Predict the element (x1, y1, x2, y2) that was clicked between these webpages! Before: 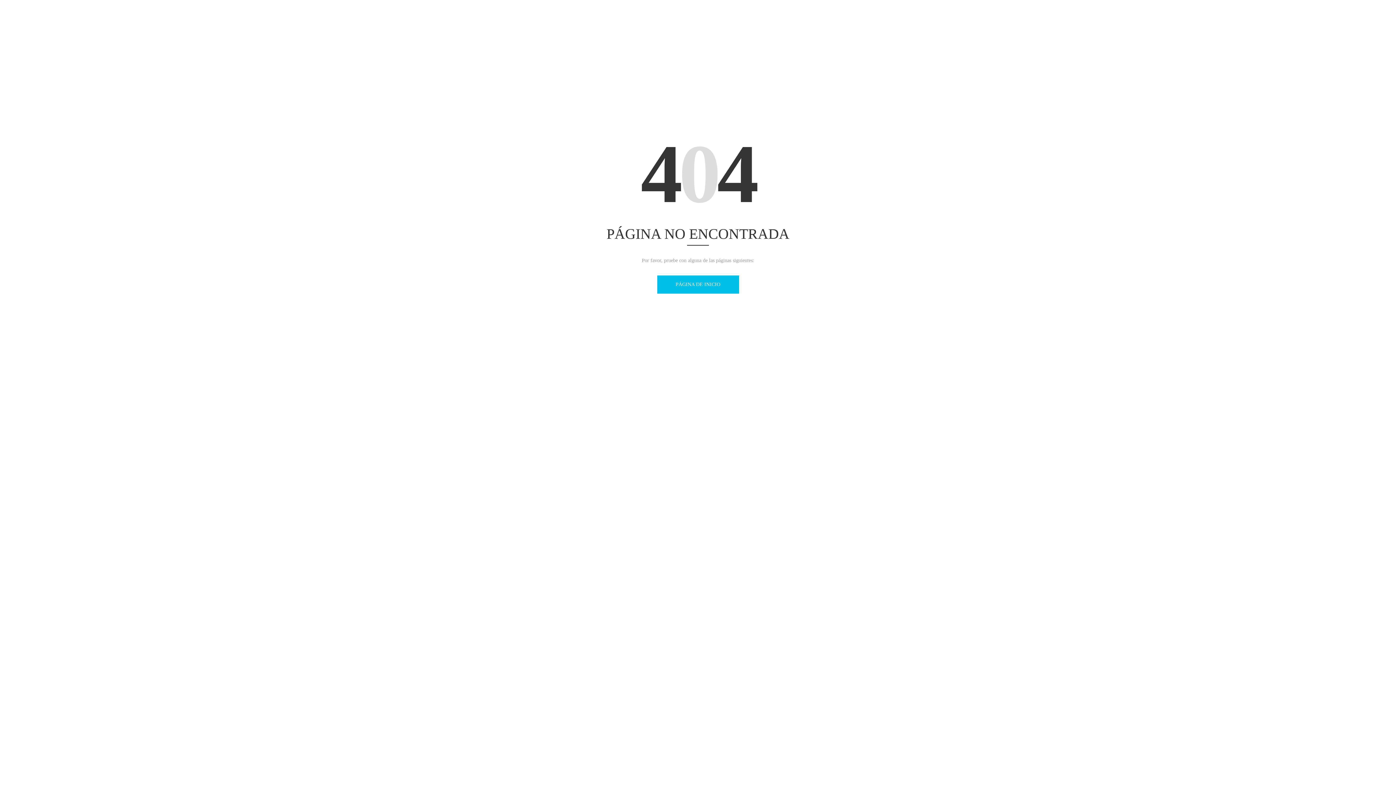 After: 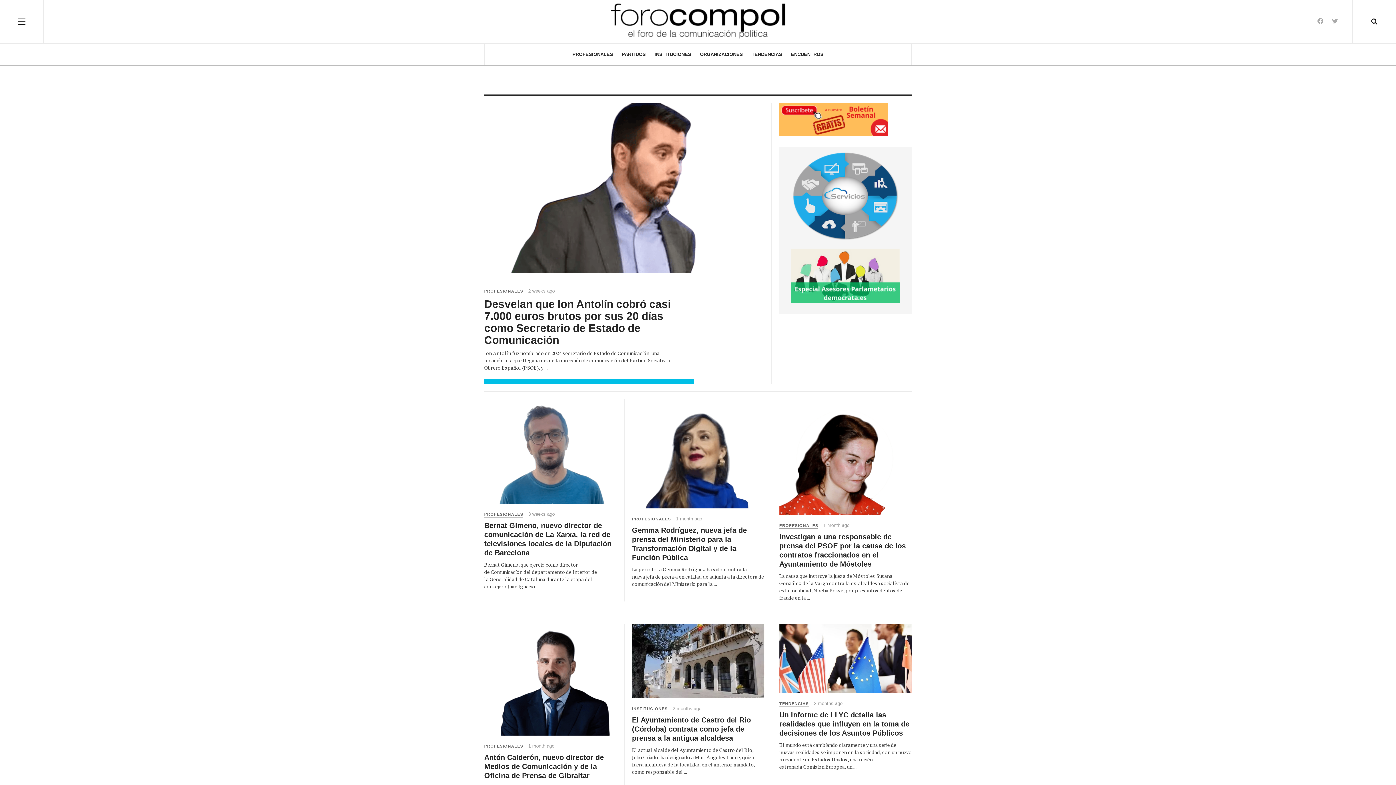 Action: bbox: (657, 275, 739, 293) label: PÁGINA DE INICIO